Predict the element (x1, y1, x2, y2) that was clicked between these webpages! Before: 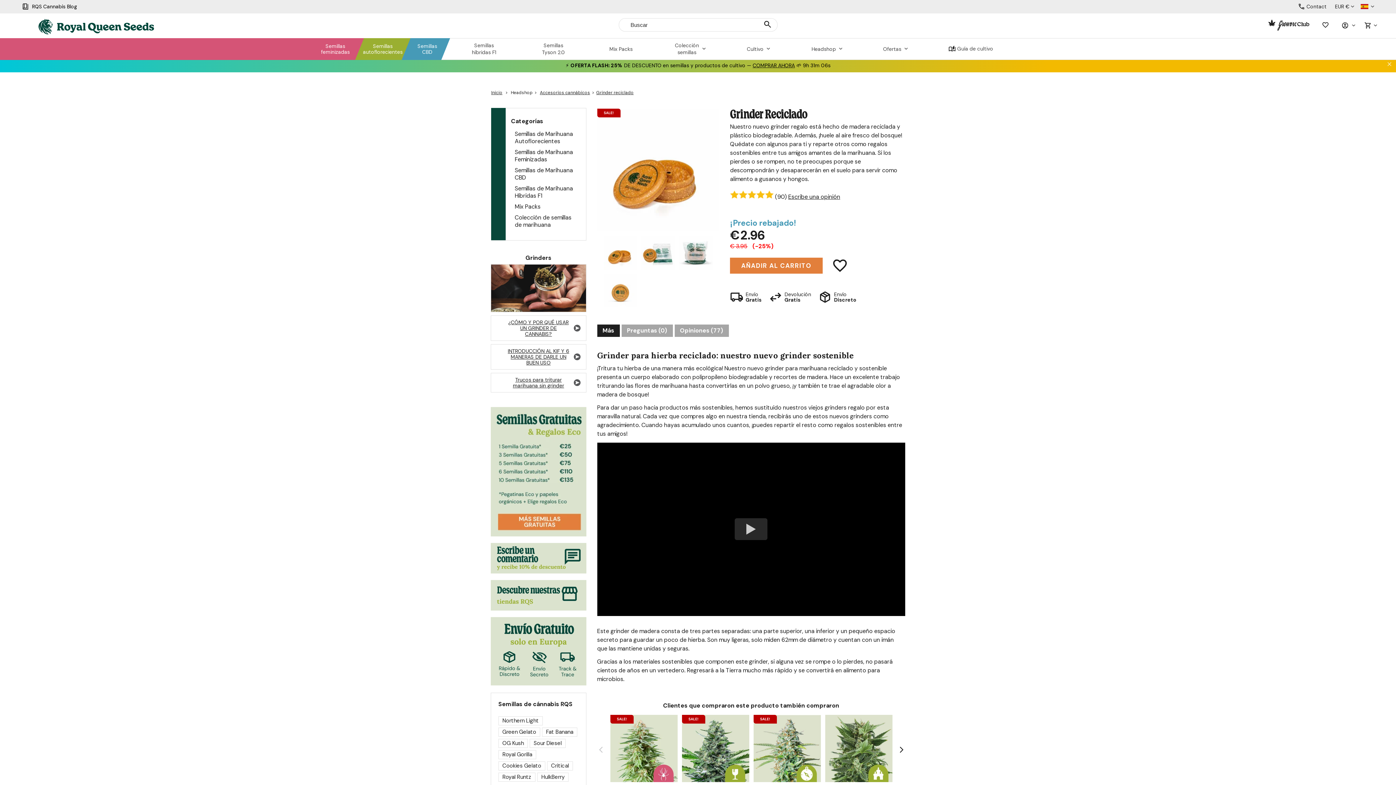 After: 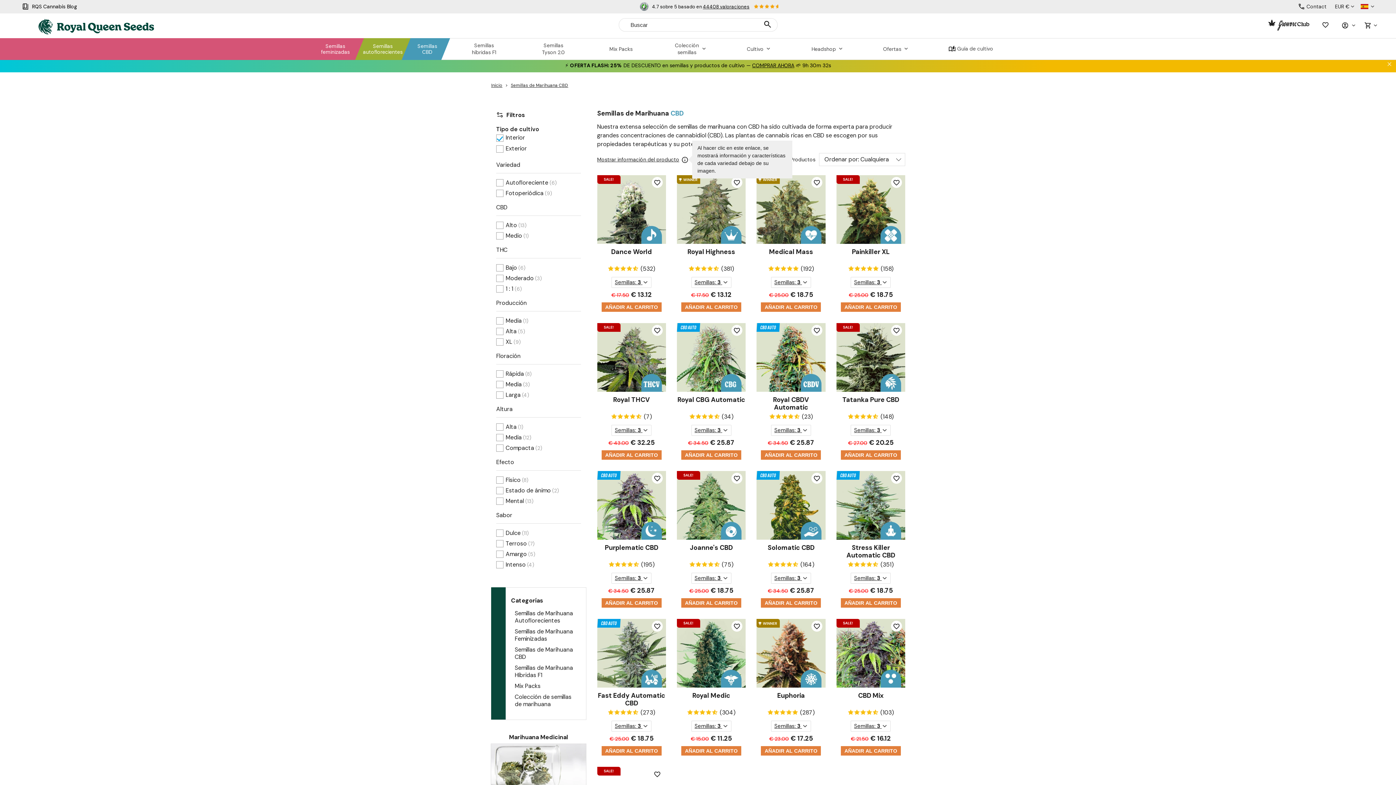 Action: bbox: (409, 38, 445, 60) label: Semillas
CBD